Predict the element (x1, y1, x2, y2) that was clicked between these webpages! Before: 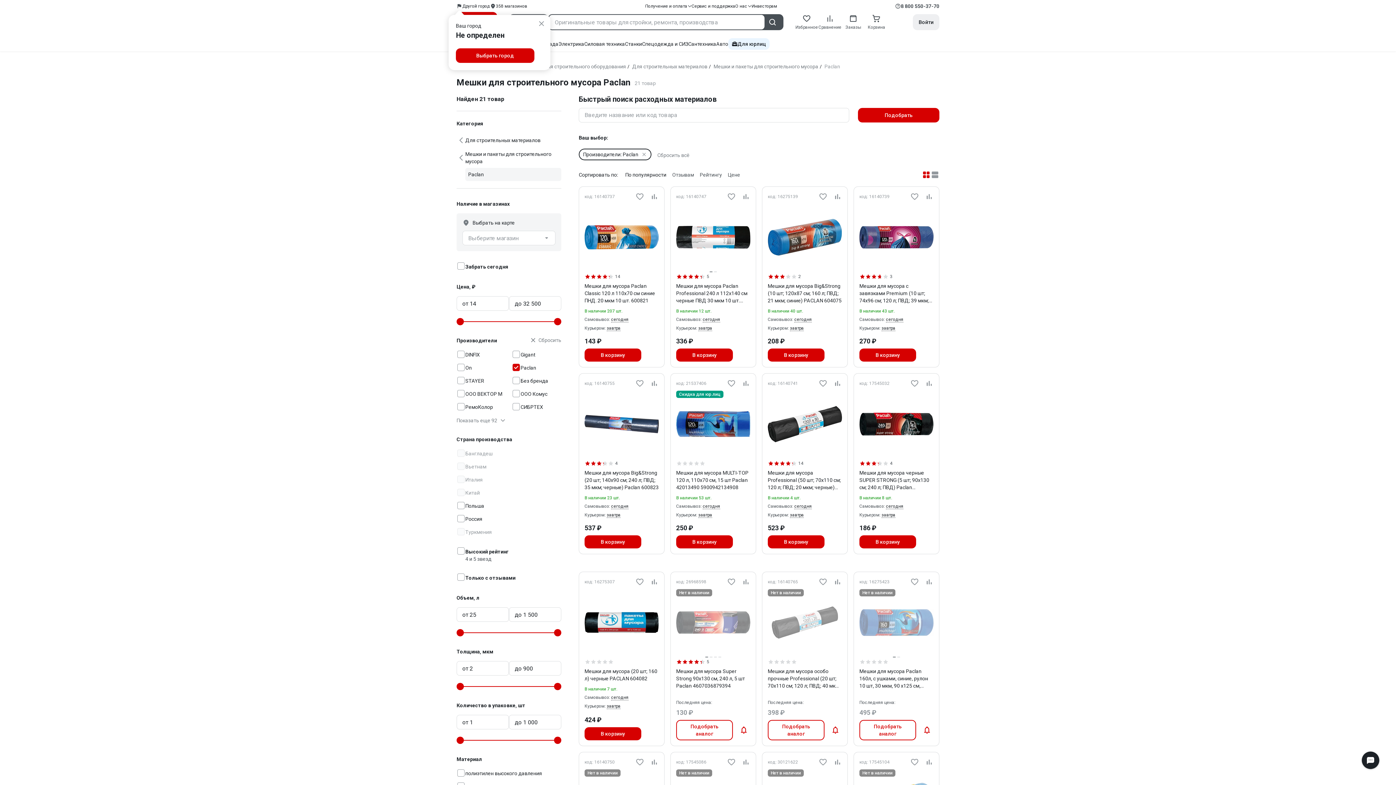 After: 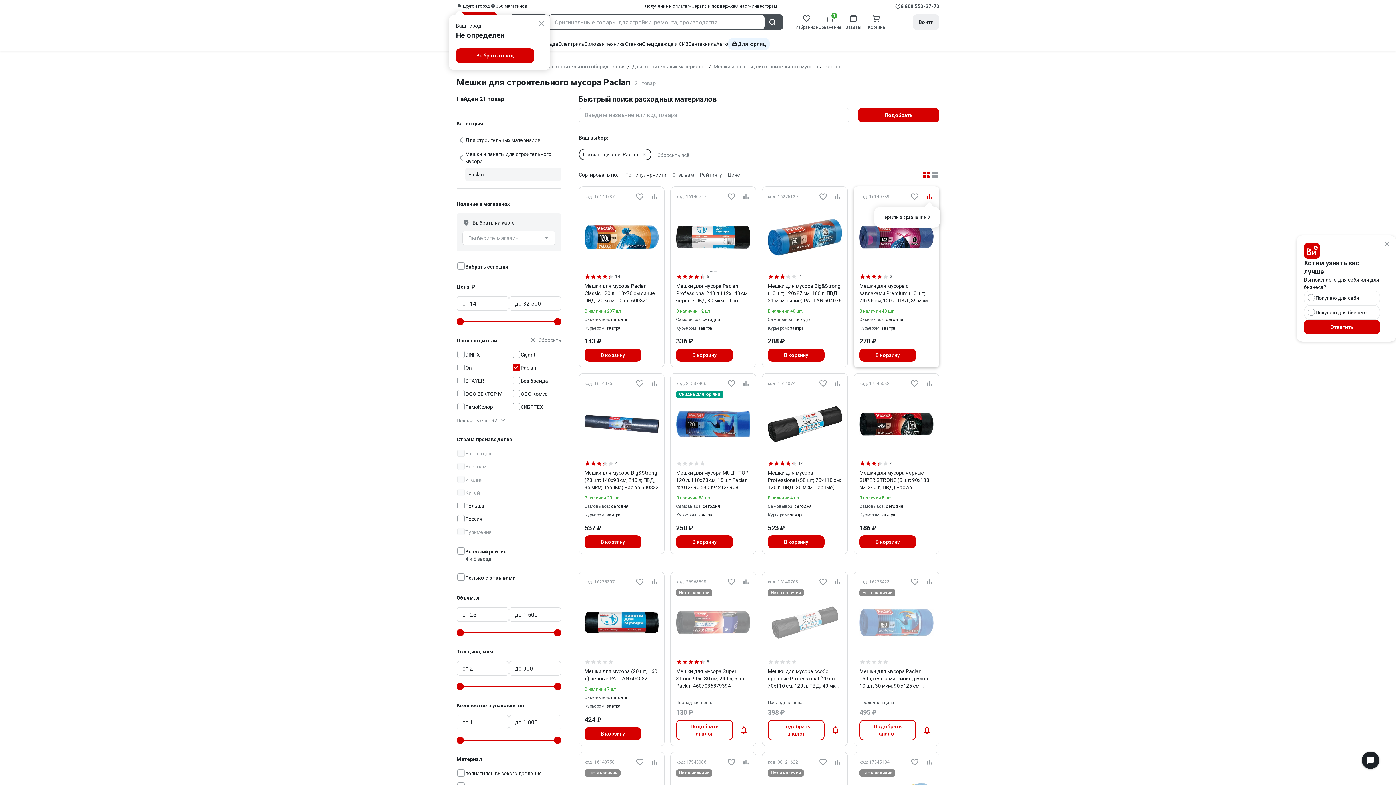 Action: bbox: (925, 192, 933, 201)